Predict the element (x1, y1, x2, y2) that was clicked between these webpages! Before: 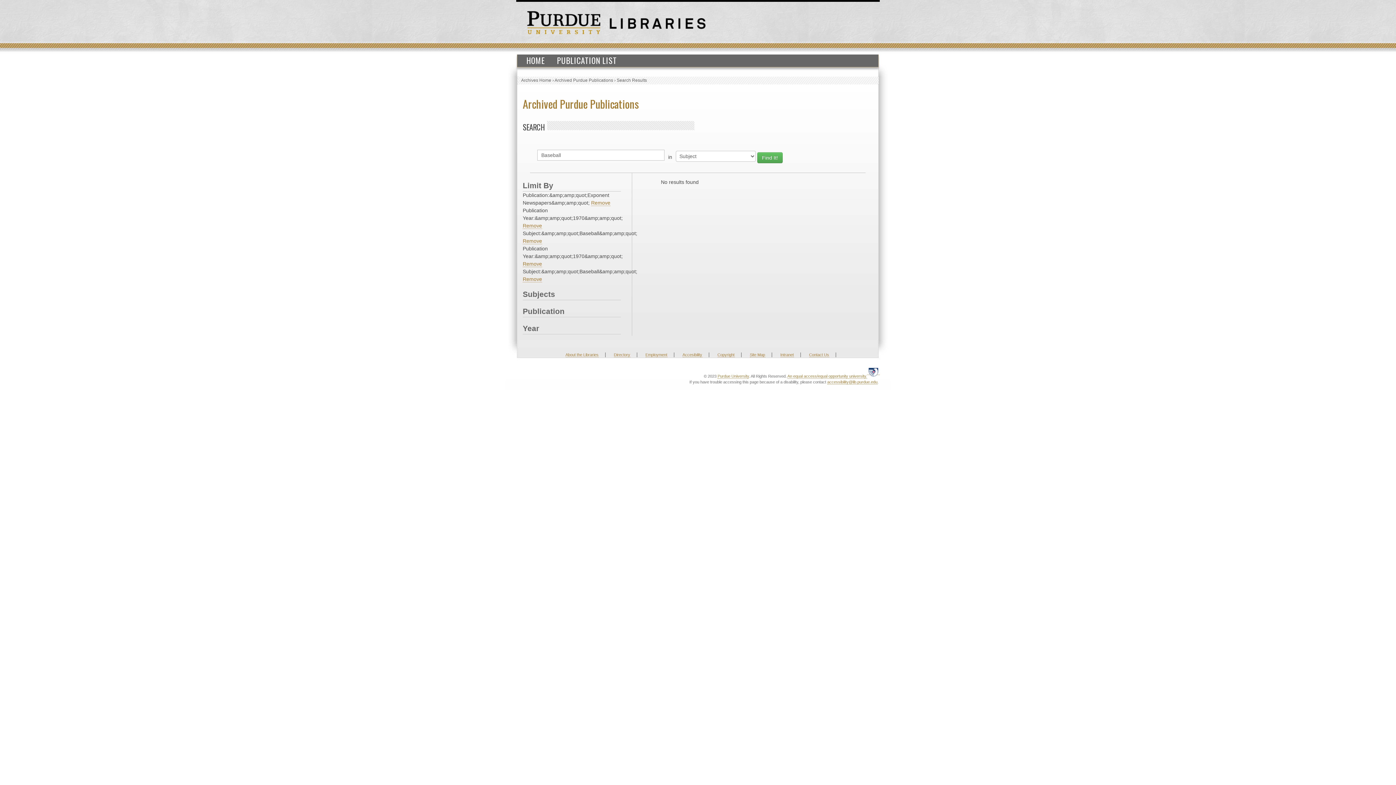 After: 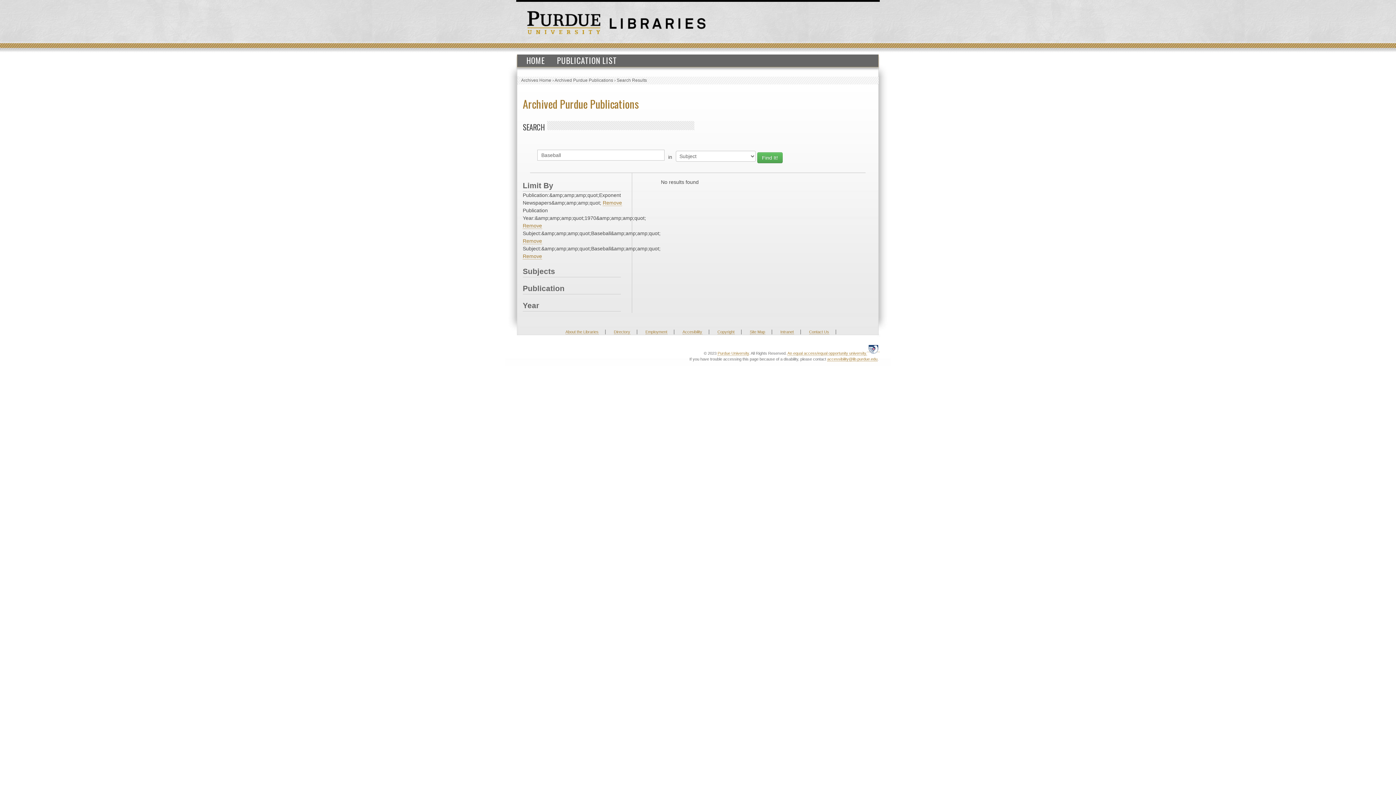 Action: bbox: (522, 261, 542, 267) label: Remove